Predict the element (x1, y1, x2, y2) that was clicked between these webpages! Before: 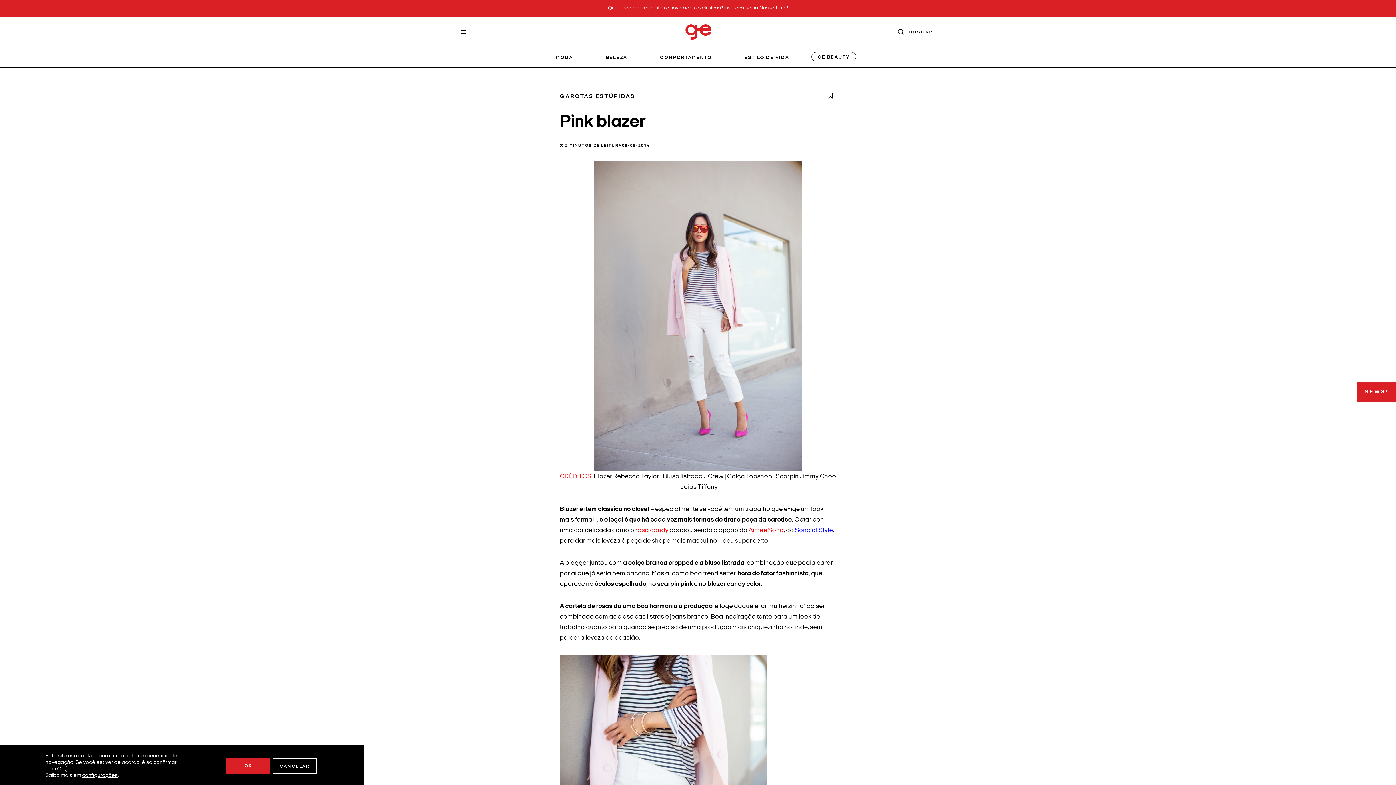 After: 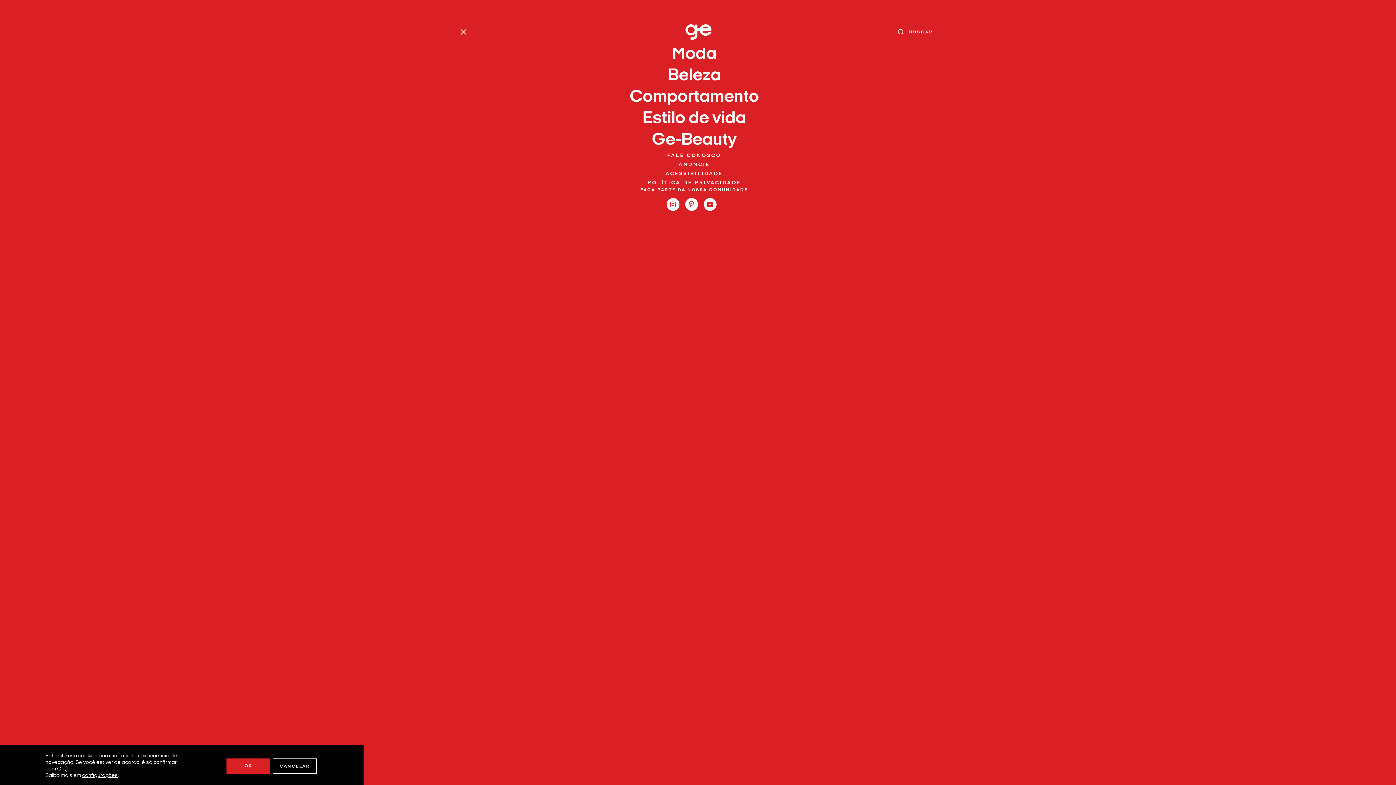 Action: label: Menu bbox: (460, 29, 466, 35)